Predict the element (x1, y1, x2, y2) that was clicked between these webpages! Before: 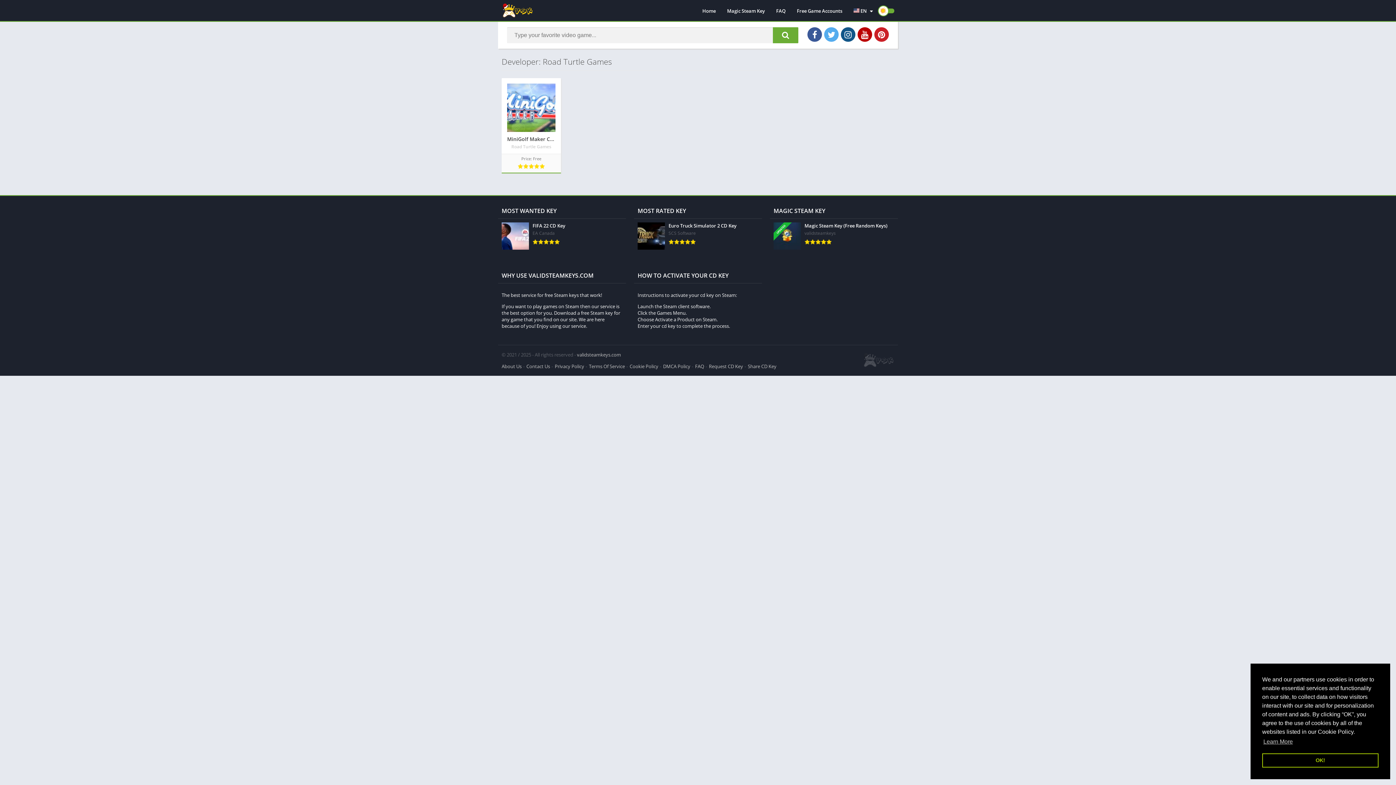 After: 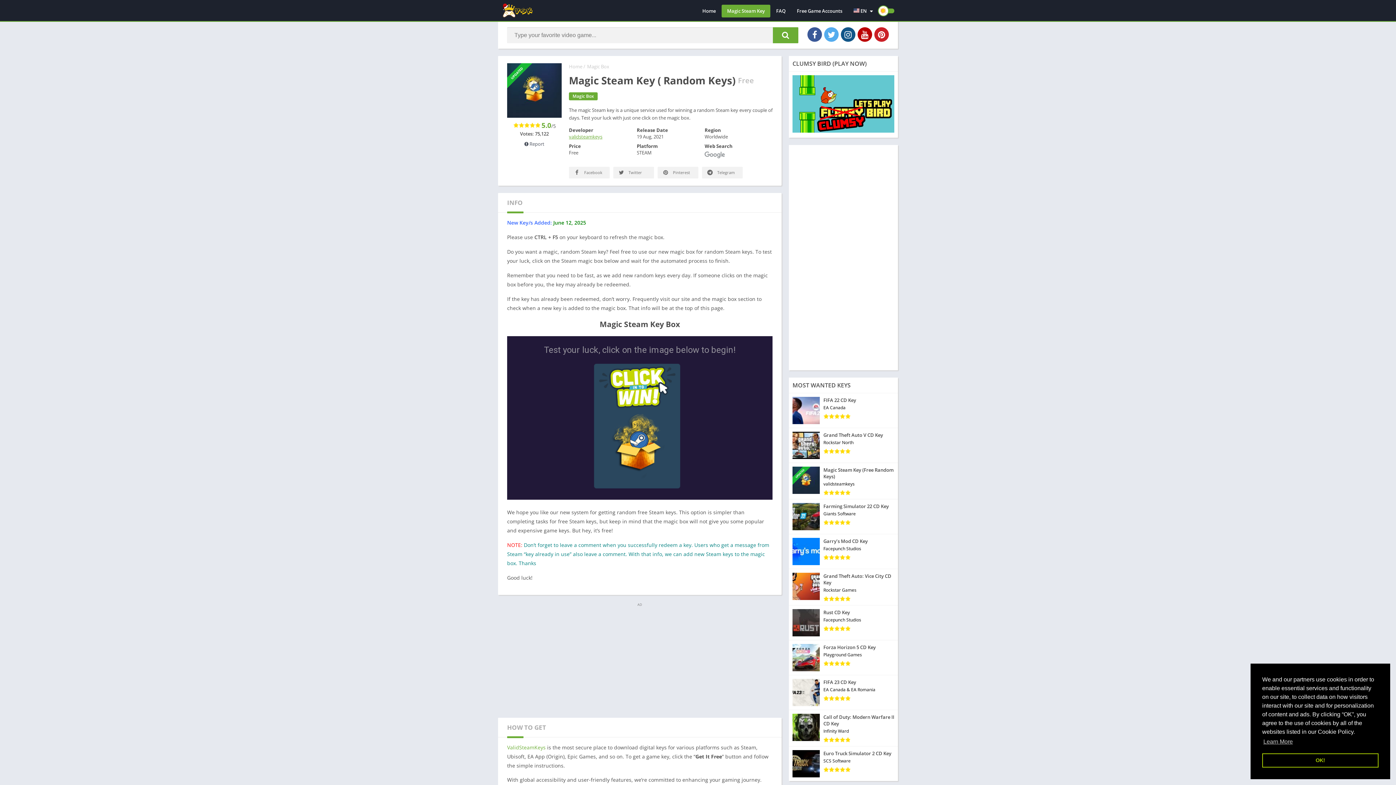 Action: bbox: (770, 219, 898, 253) label: UPDATED
Magic Steam Key (Free Random Keys)
validsteamkeys